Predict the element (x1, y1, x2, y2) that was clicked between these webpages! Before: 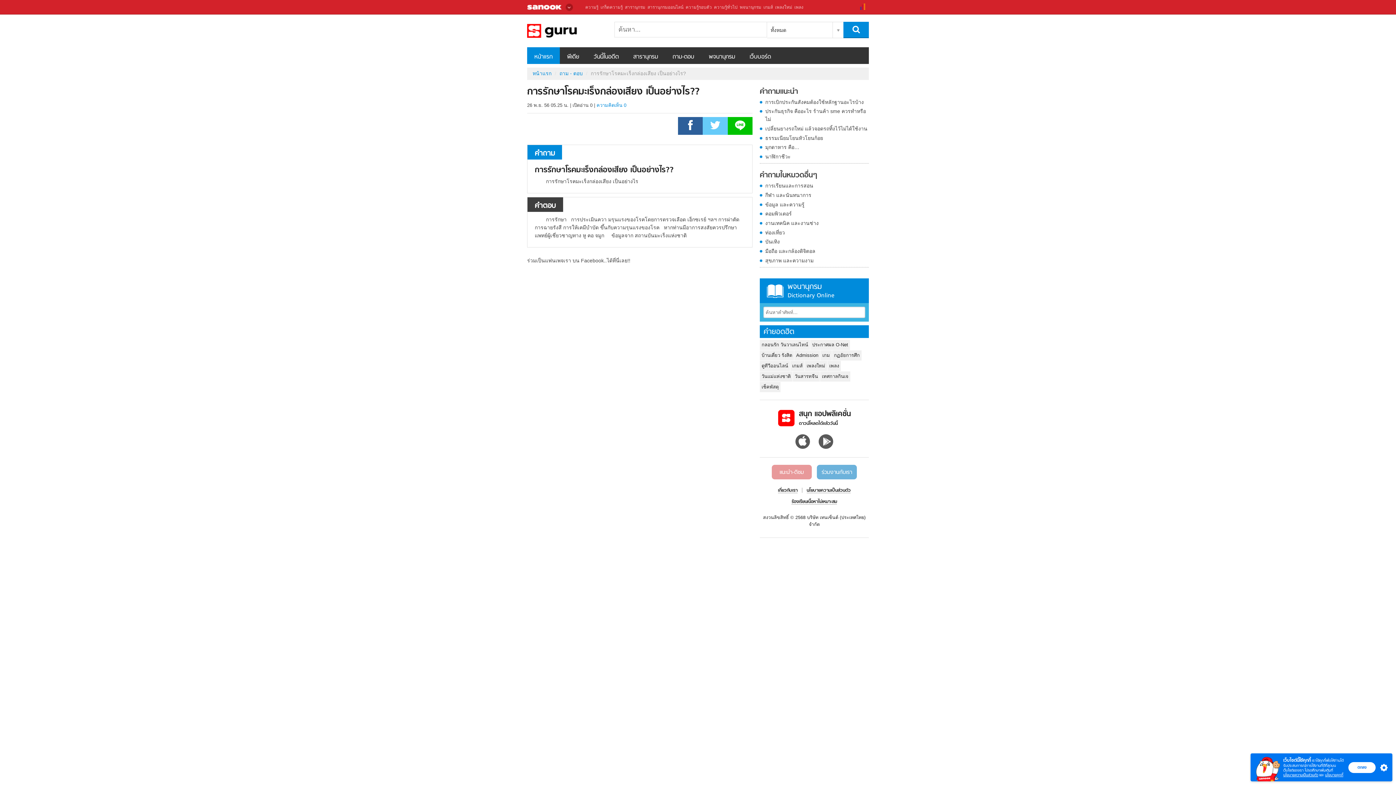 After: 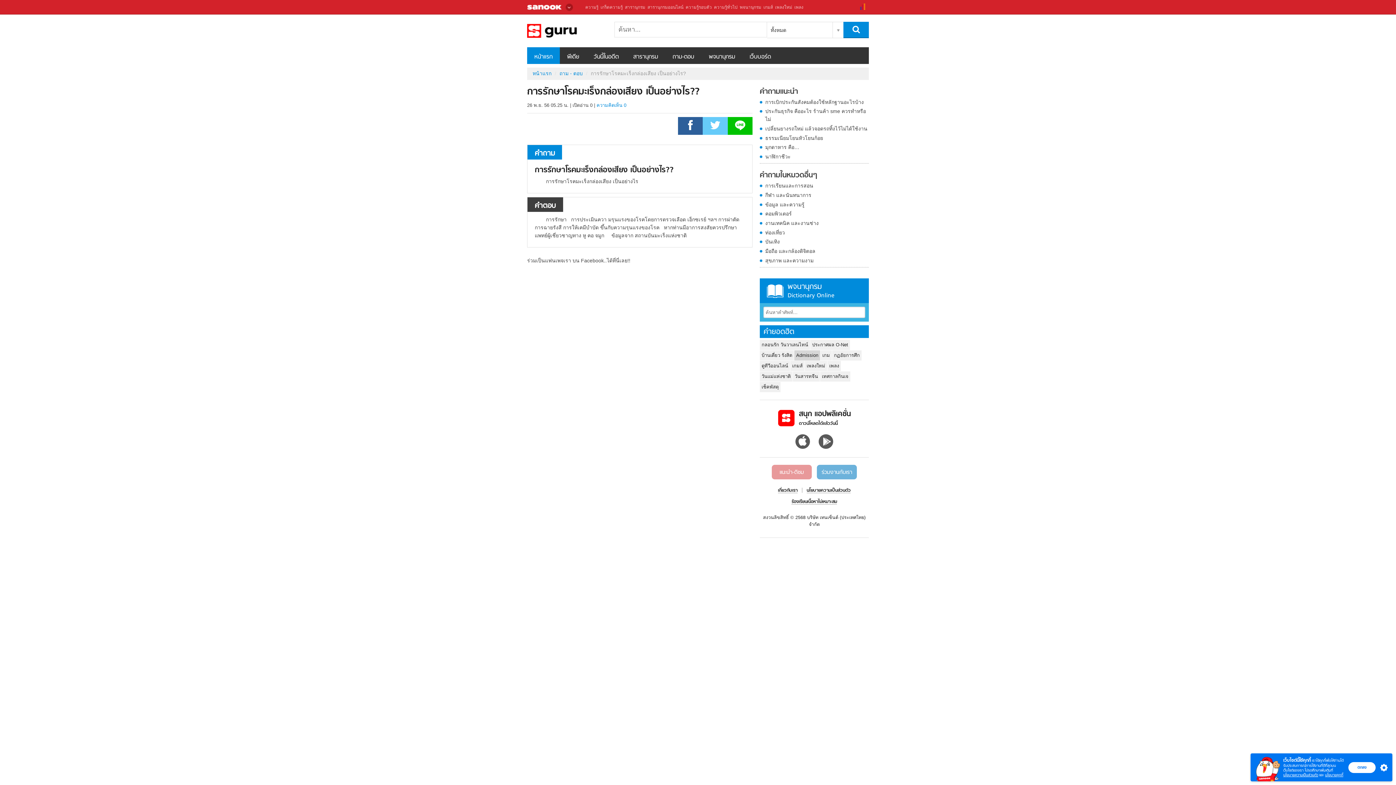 Action: bbox: (794, 350, 820, 360) label: Admission